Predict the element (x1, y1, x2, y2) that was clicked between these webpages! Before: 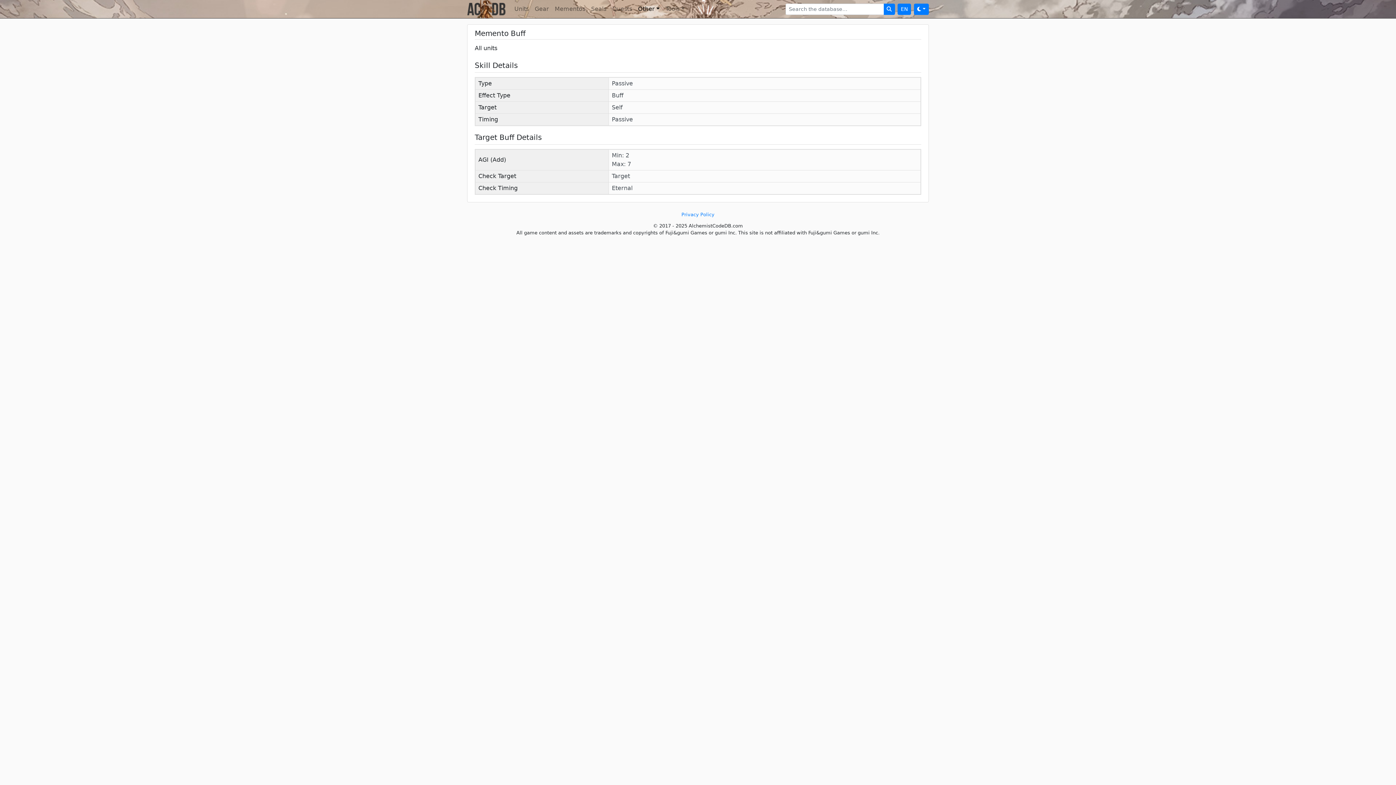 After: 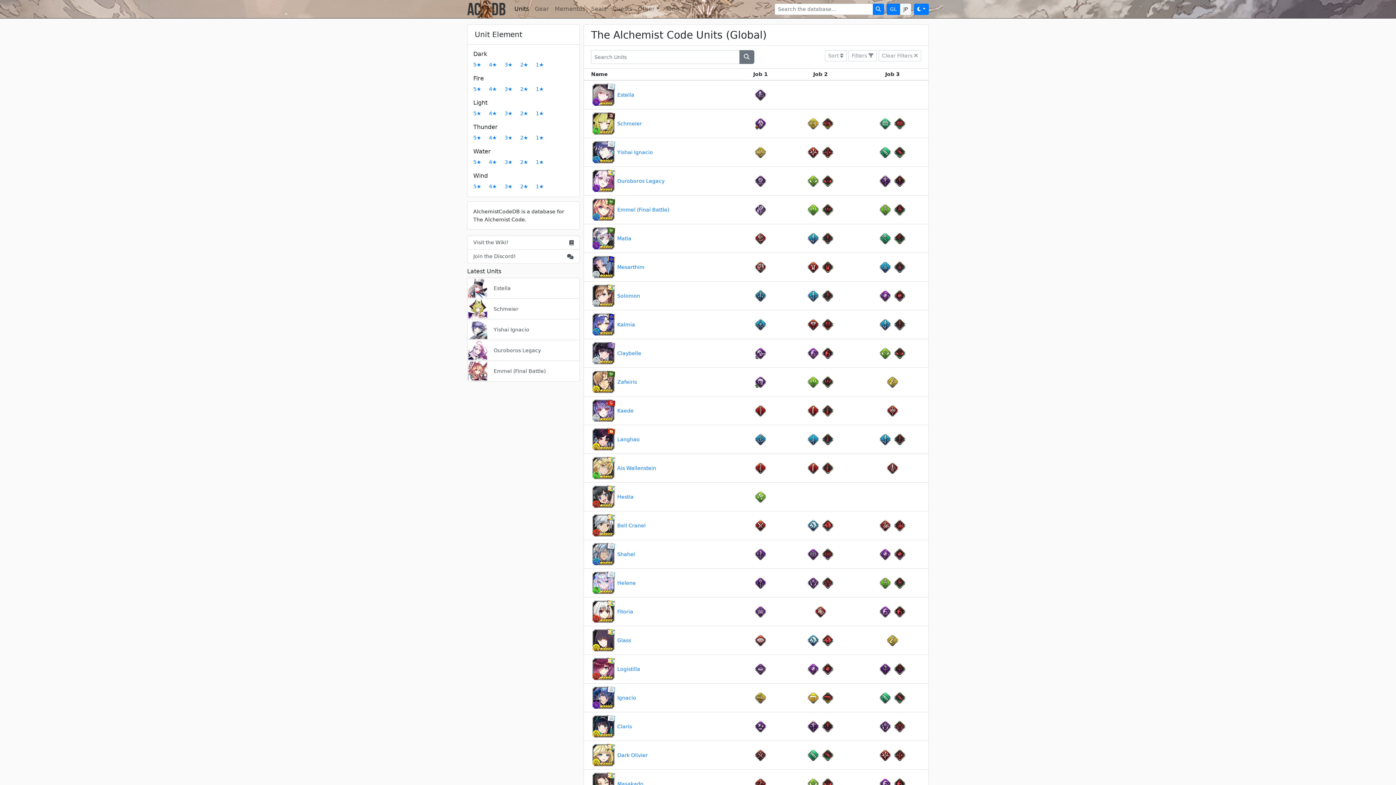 Action: label: Units bbox: (511, 1, 532, 16)